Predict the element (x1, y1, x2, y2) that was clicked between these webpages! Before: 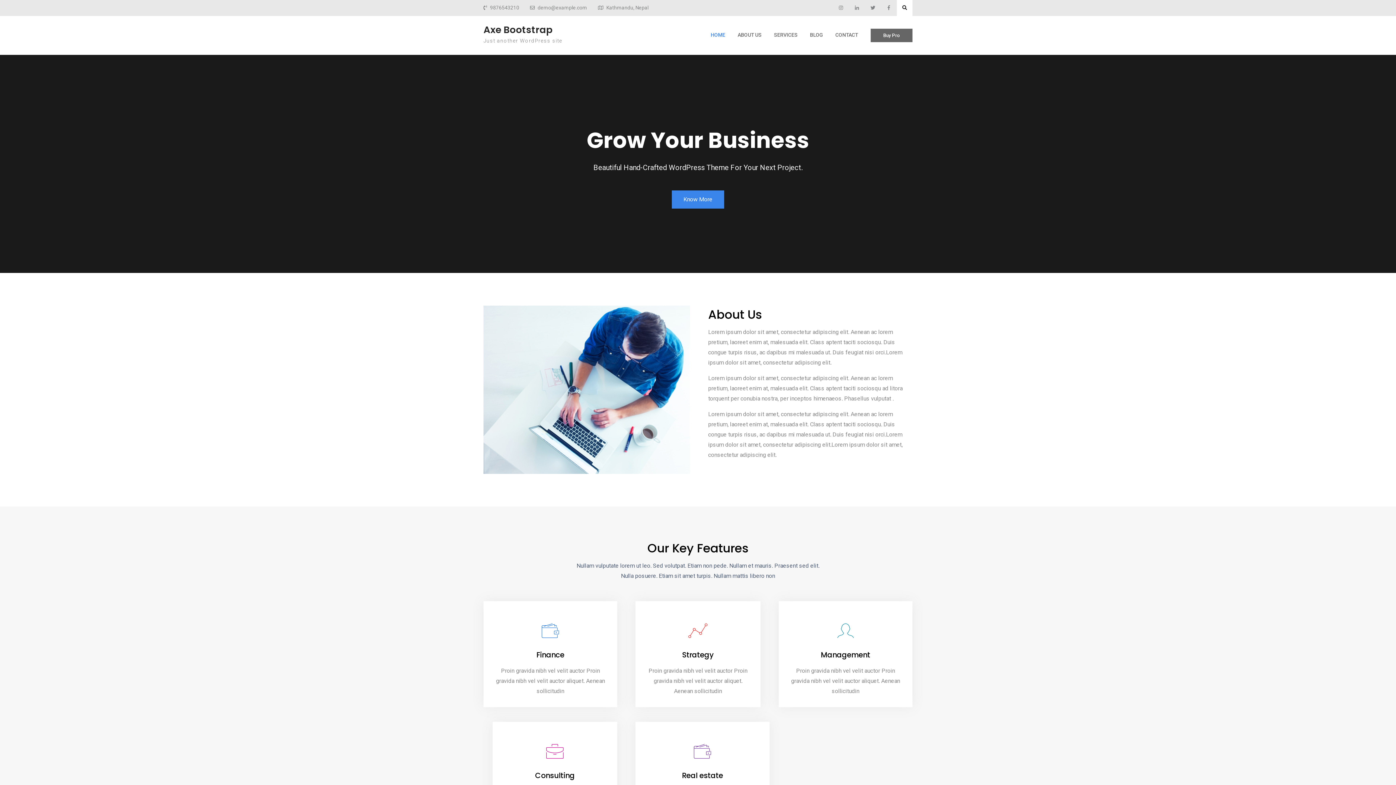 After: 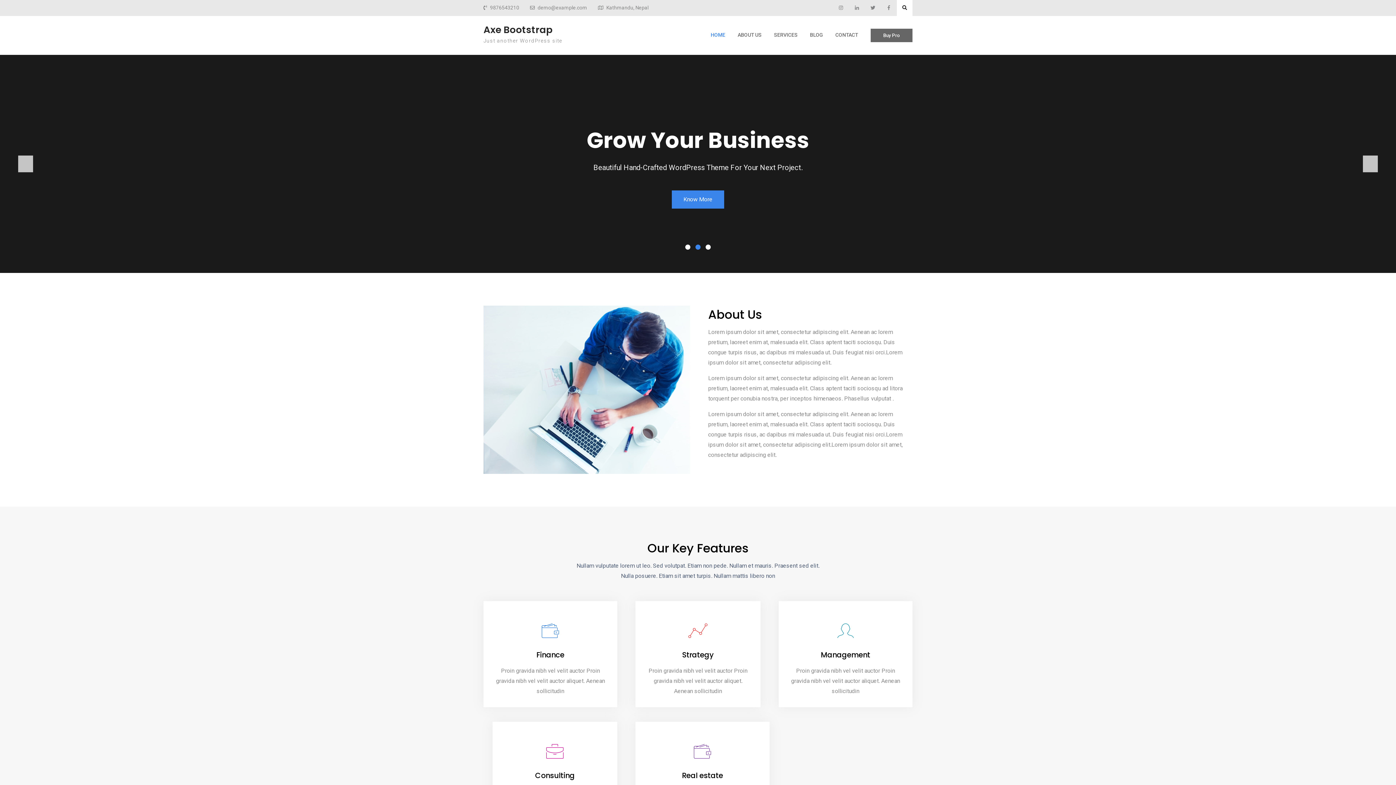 Action: bbox: (520, 190, 572, 208) label: Know More